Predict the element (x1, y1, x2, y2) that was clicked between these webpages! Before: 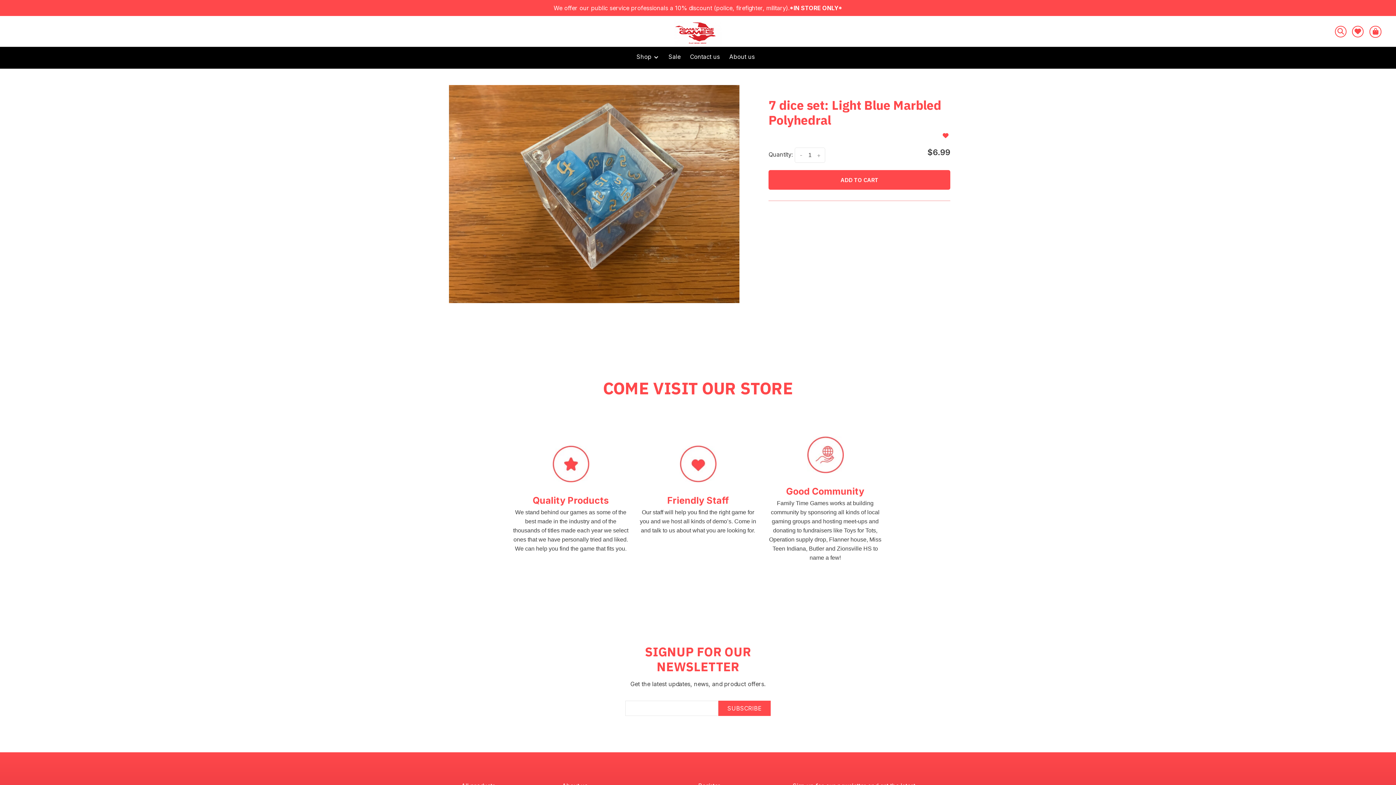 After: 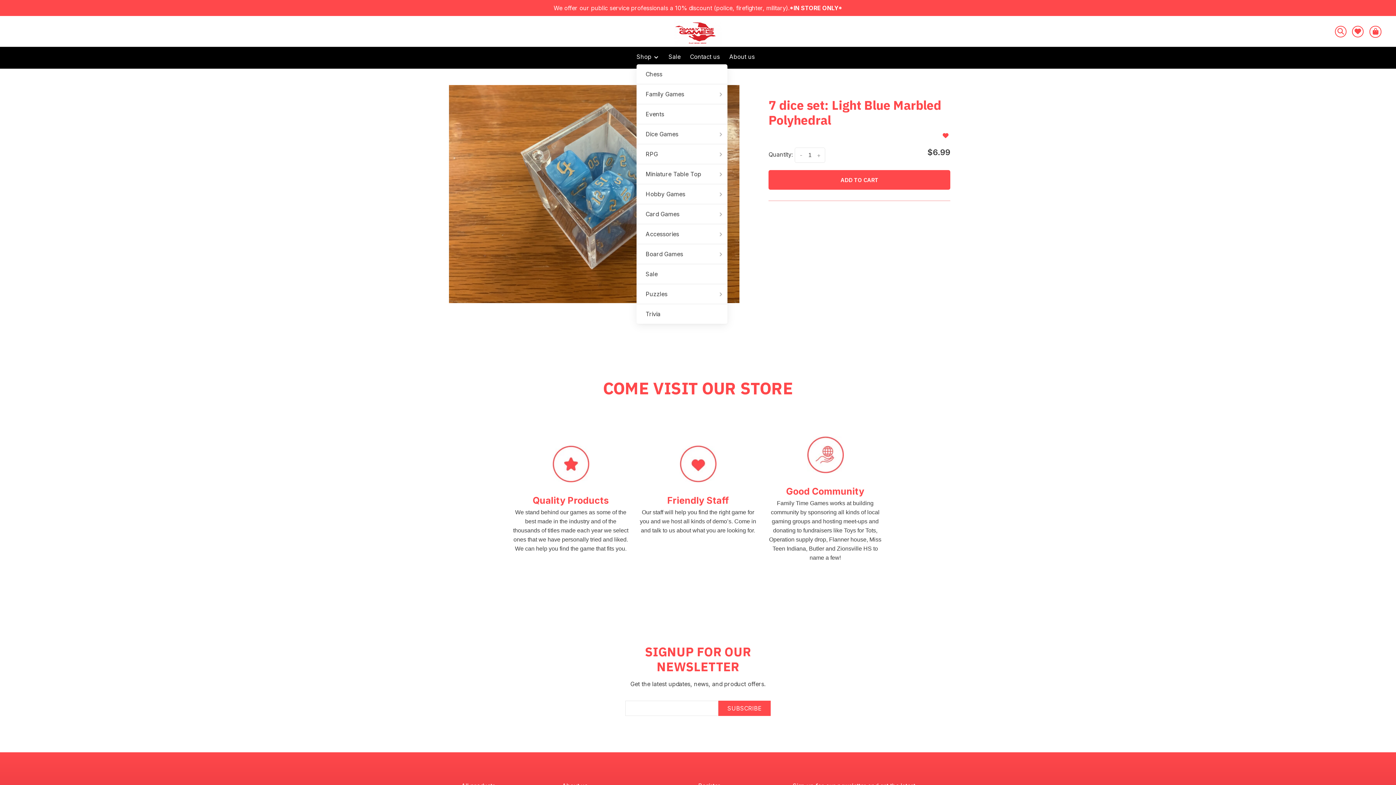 Action: label: Shop  bbox: (636, 53, 659, 60)